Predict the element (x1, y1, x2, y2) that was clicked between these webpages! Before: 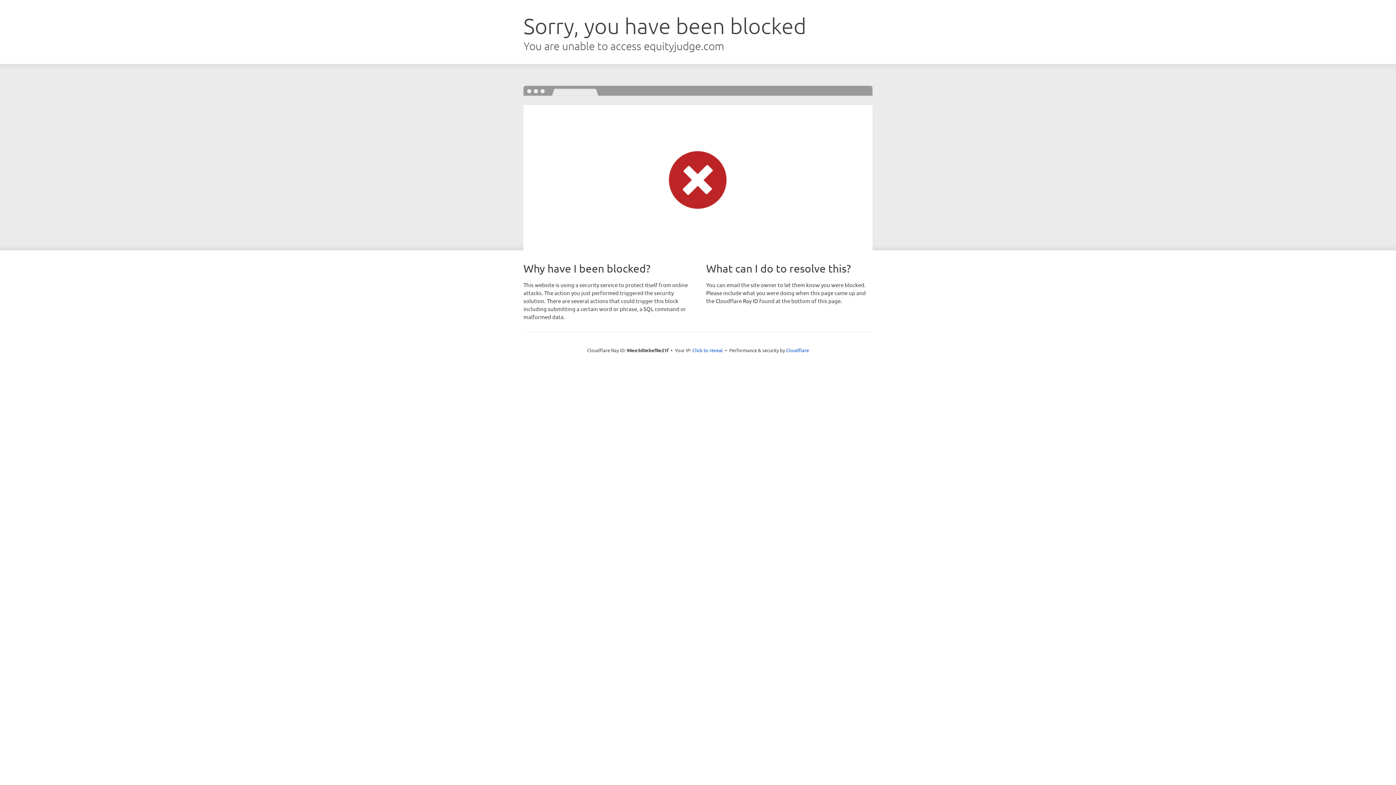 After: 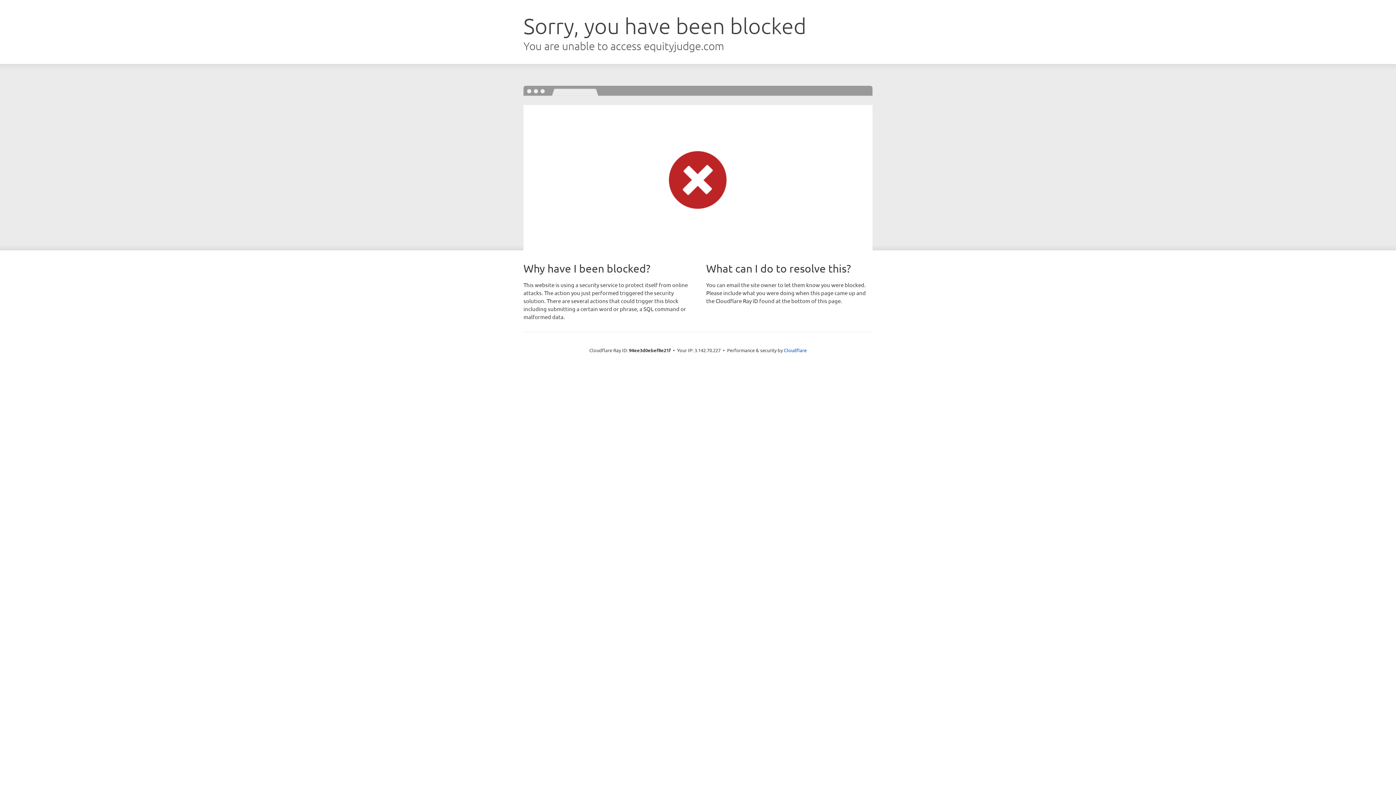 Action: label: Click to reveal bbox: (692, 346, 723, 353)